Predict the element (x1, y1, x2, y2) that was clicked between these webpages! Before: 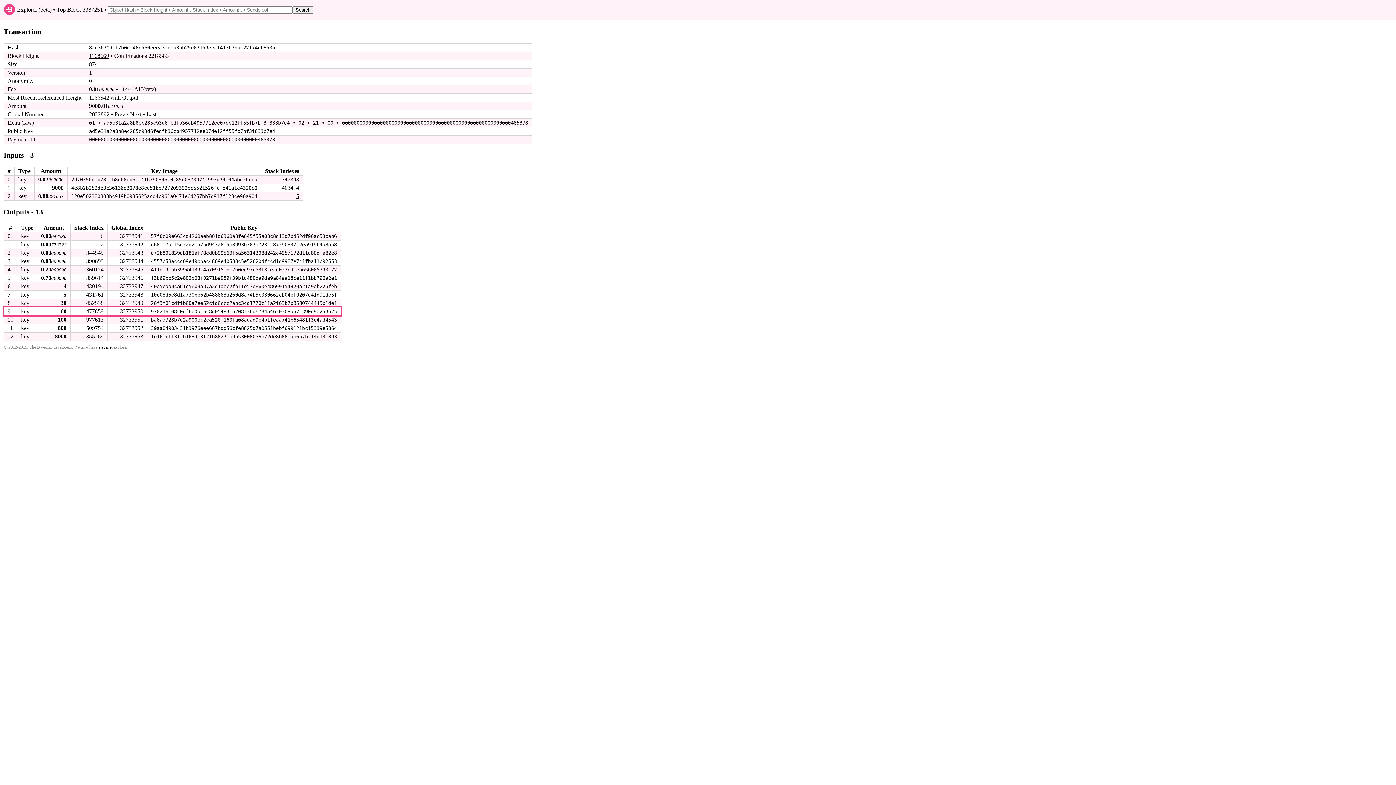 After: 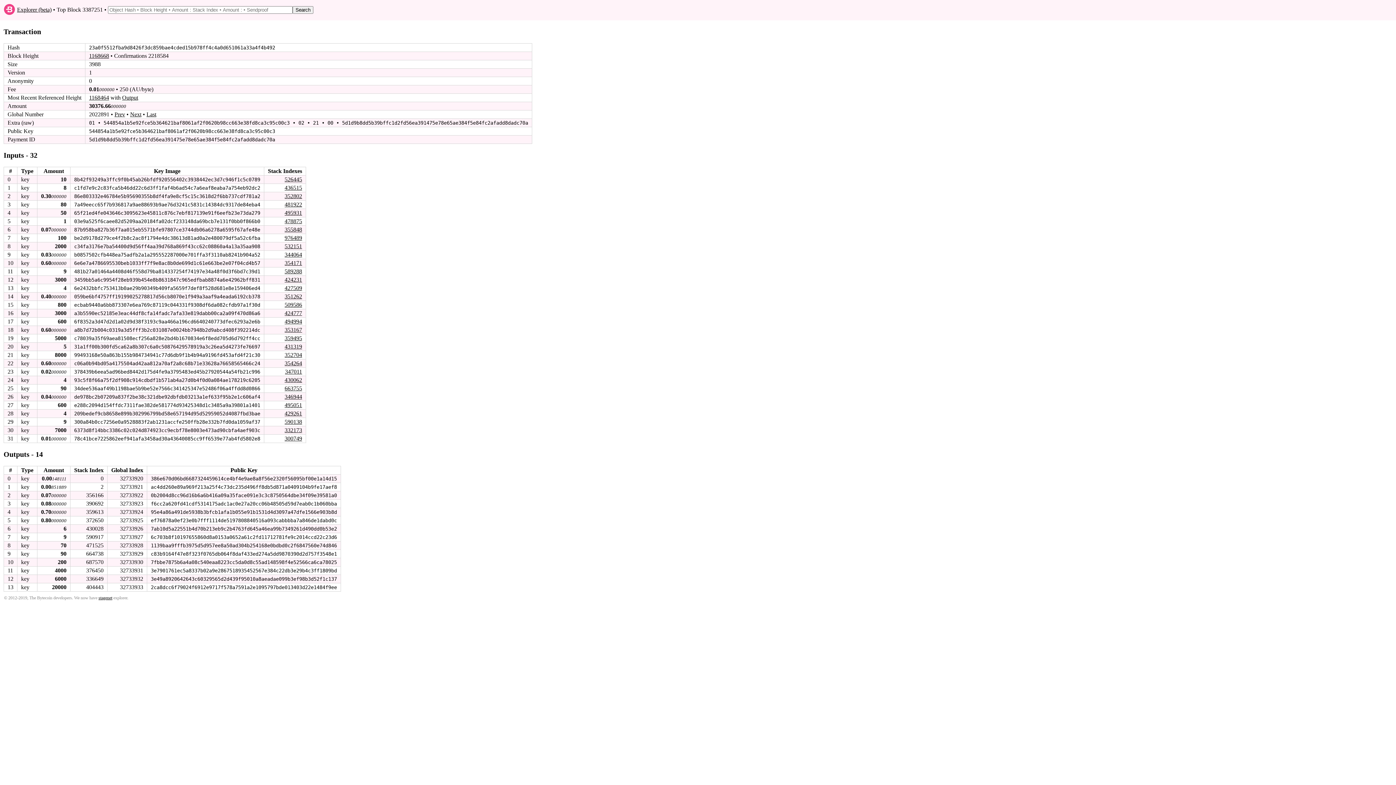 Action: bbox: (114, 111, 125, 117) label: Prev